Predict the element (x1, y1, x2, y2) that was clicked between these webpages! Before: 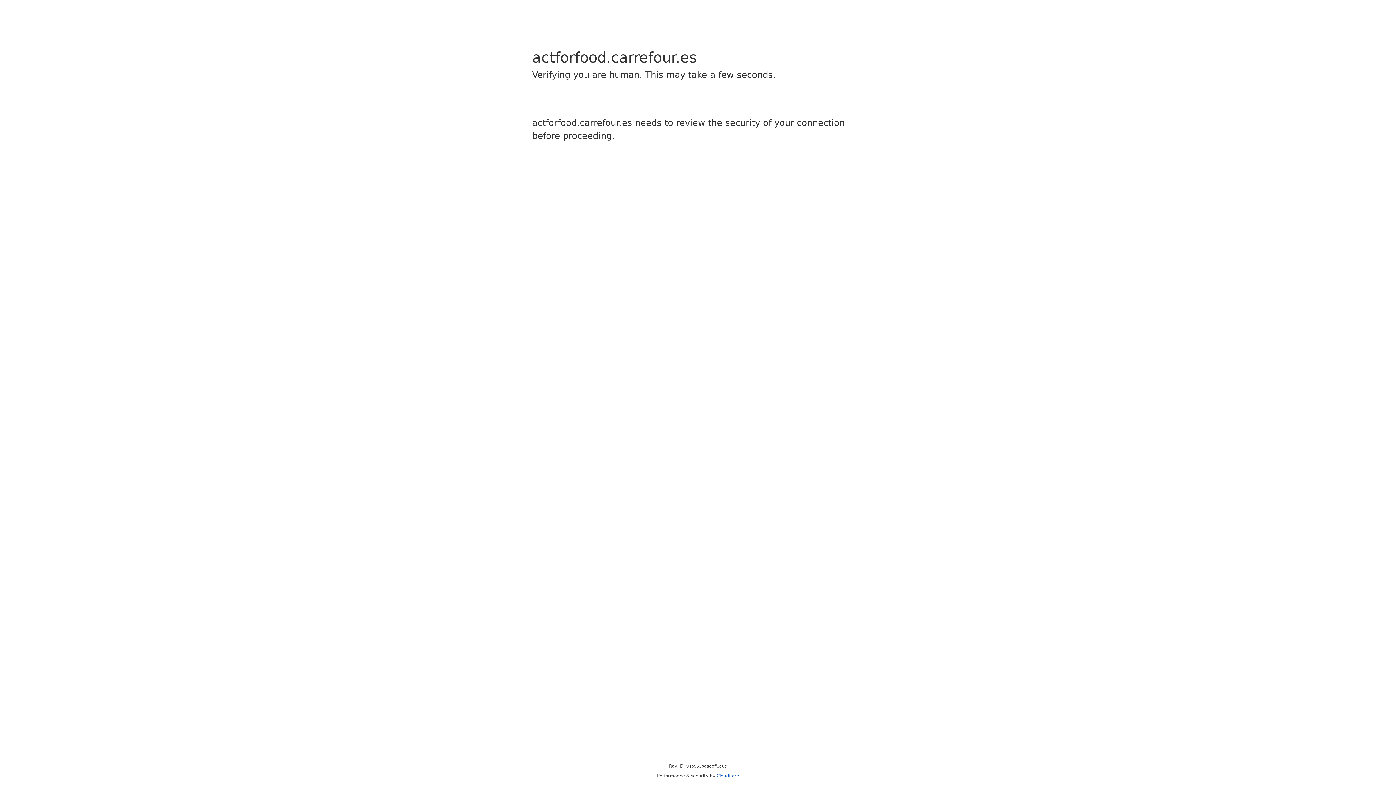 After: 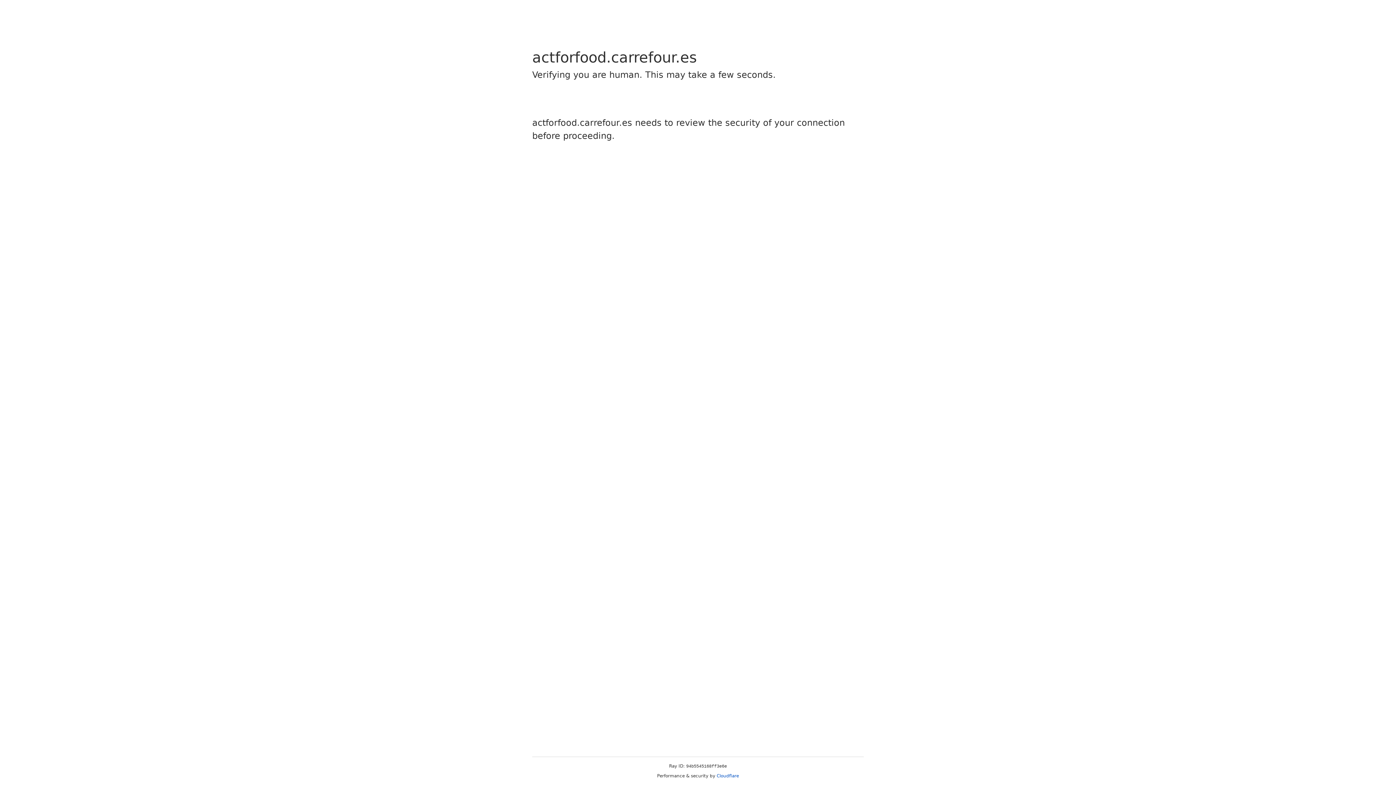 Action: bbox: (716, 773, 739, 778) label: Cloudflare